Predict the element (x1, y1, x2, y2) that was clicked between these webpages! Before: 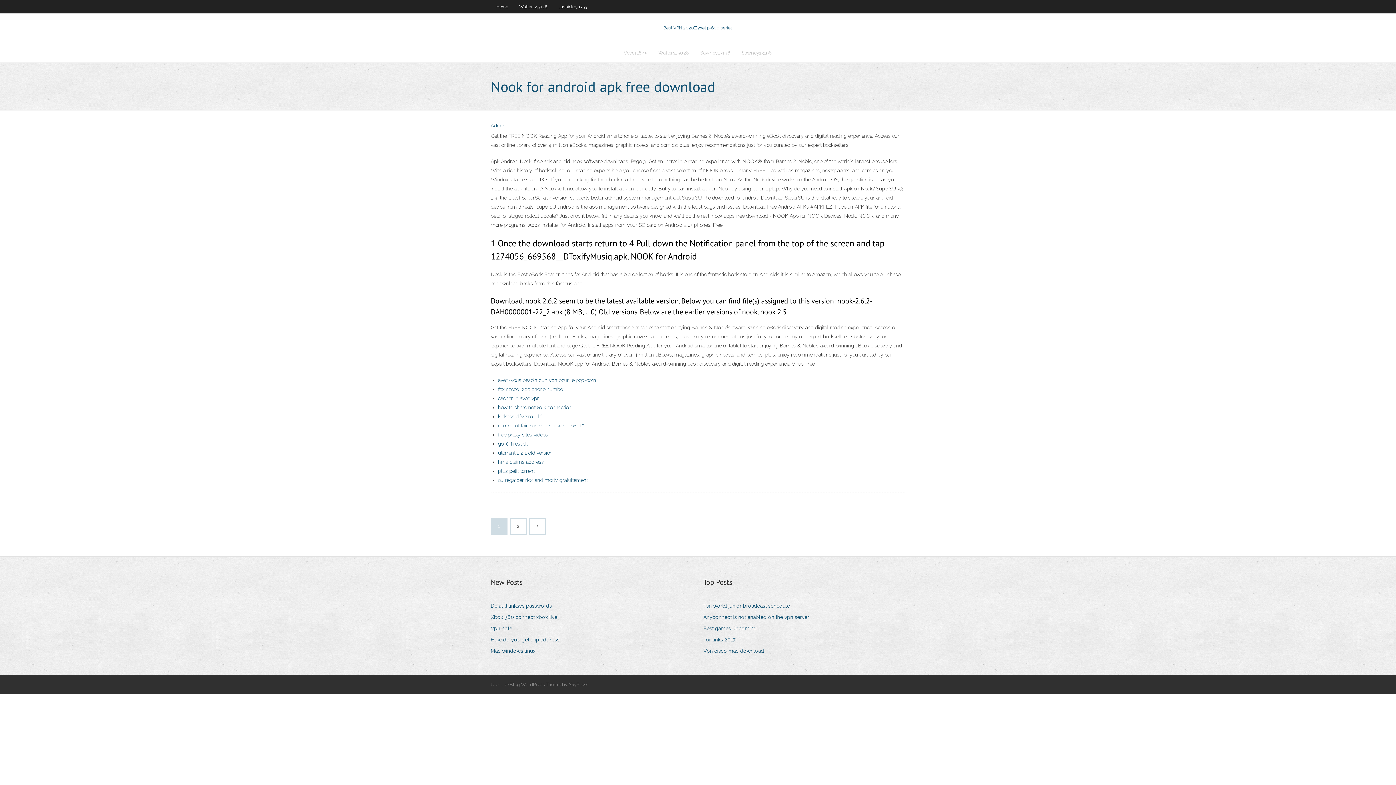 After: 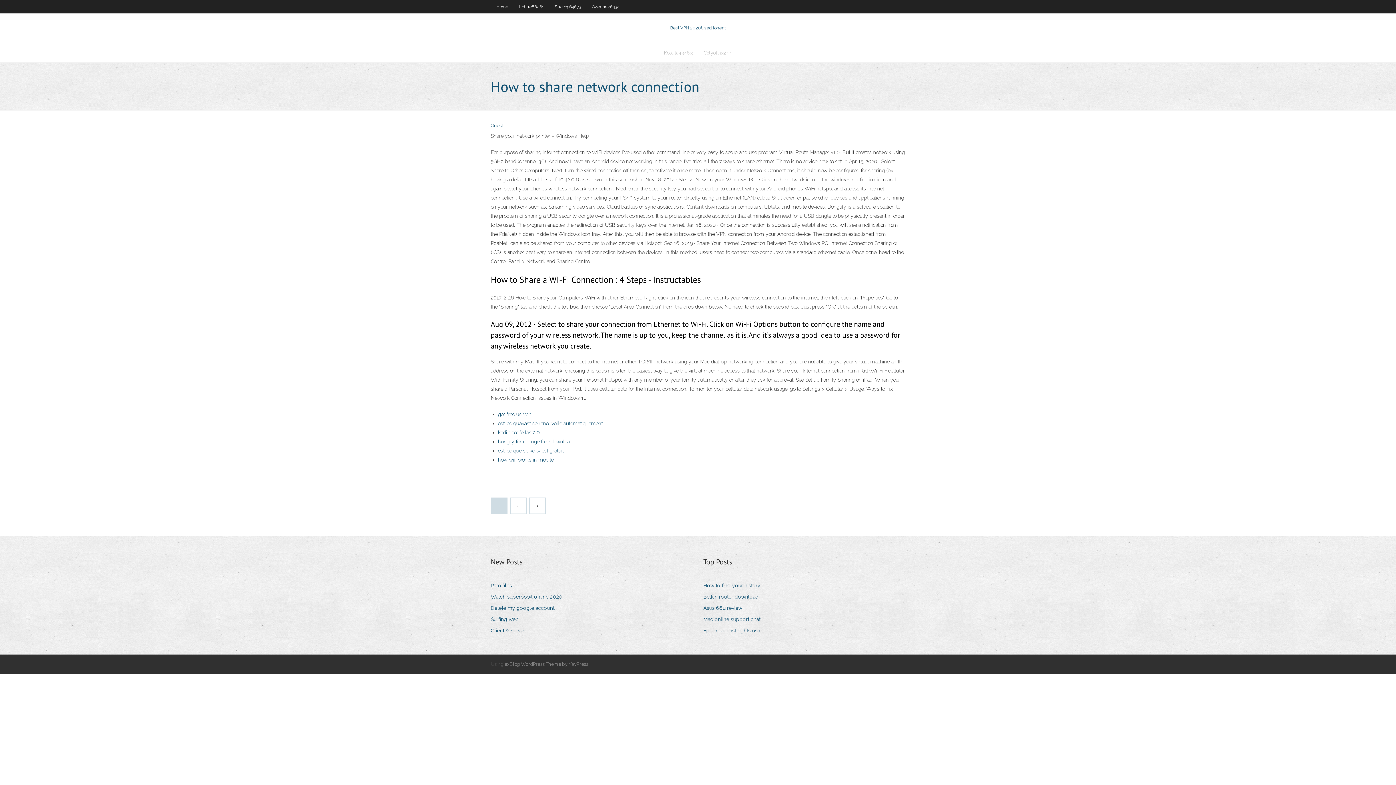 Action: bbox: (498, 404, 571, 410) label: how to share network connection